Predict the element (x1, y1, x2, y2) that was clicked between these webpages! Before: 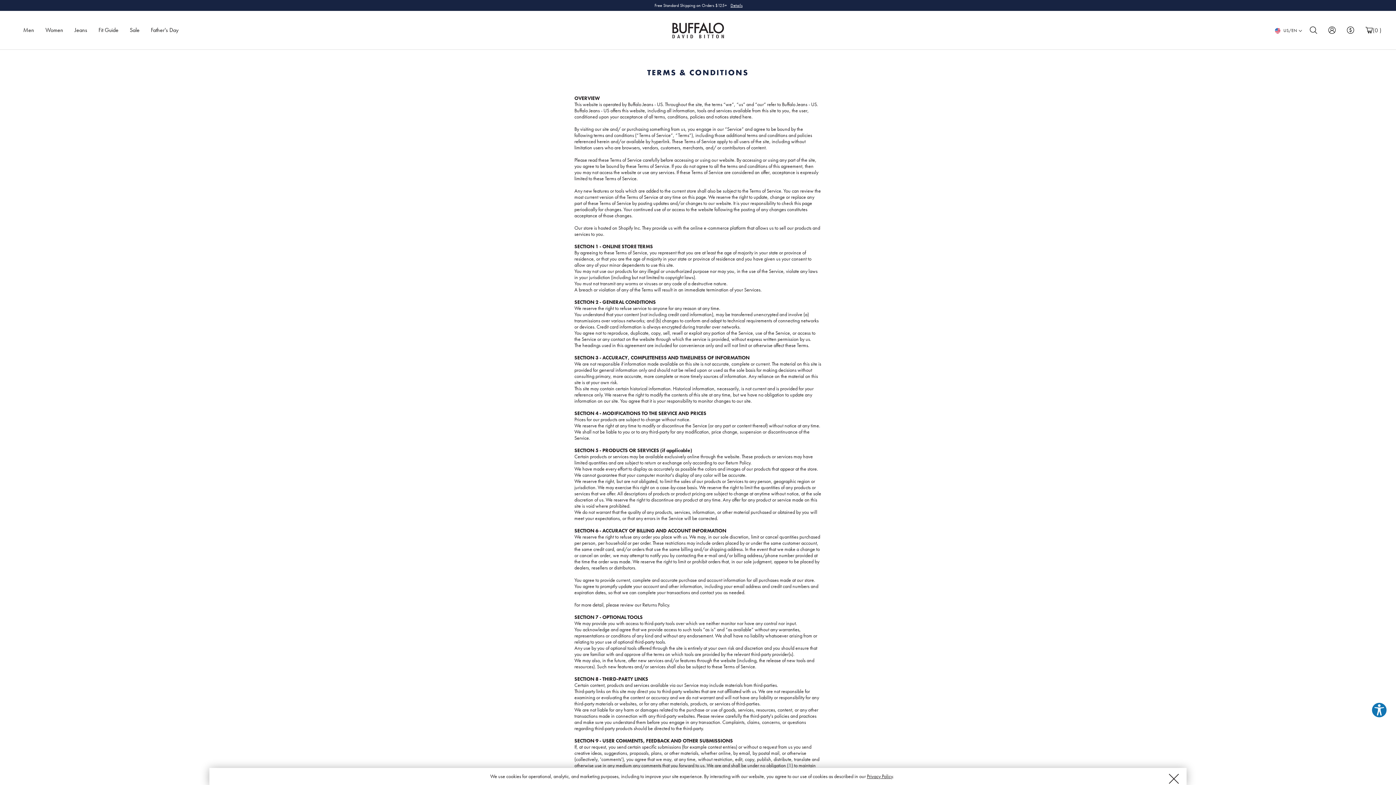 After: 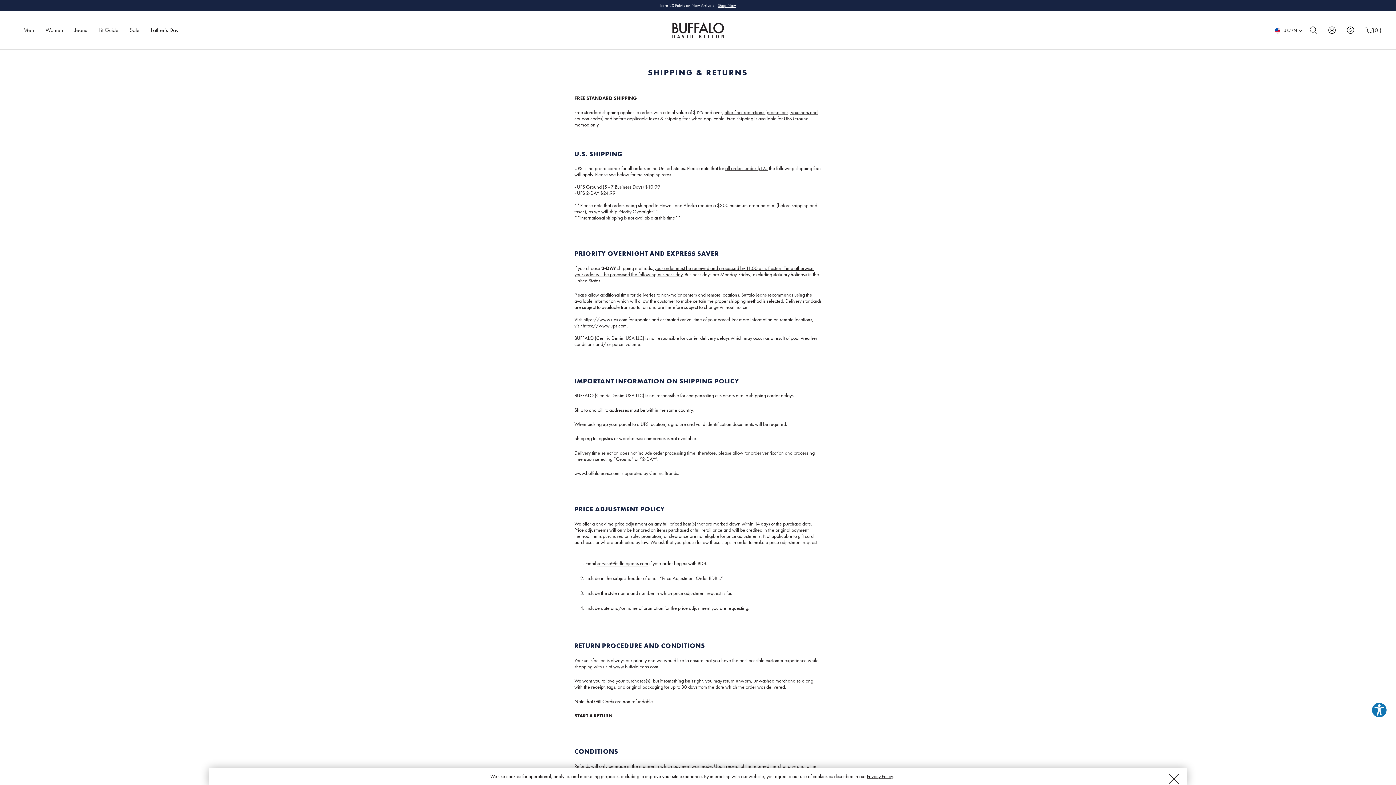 Action: bbox: (730, 4, 742, 10) label: Details